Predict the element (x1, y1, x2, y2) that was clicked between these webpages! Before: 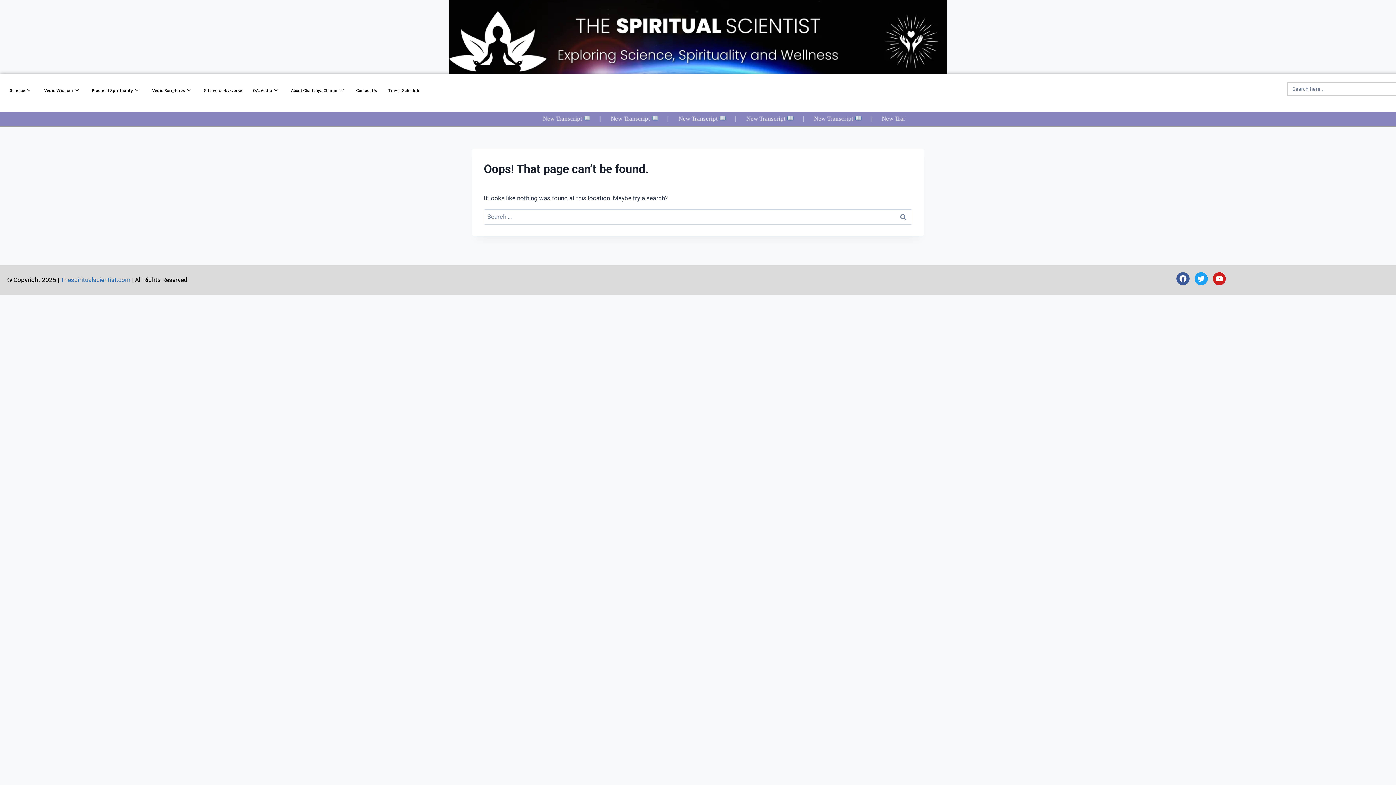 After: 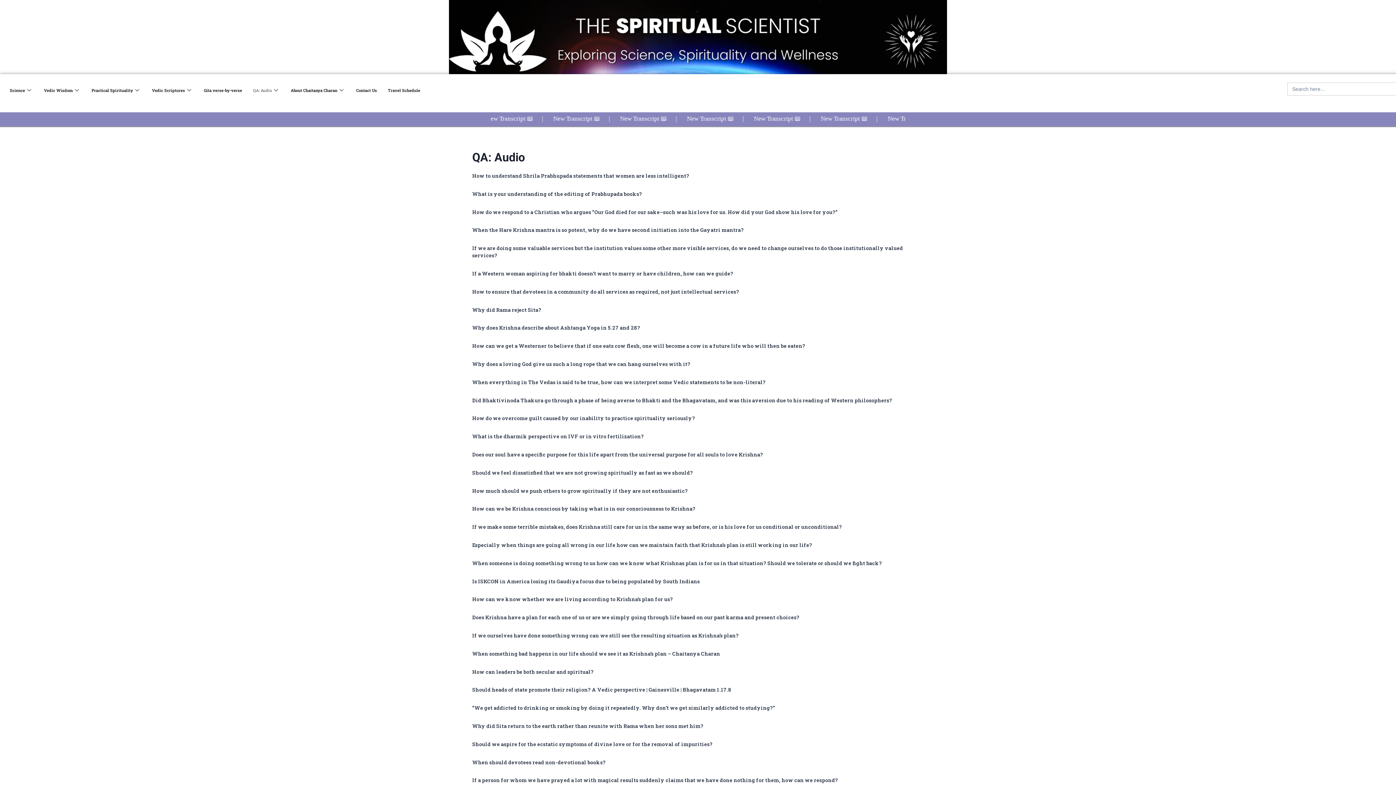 Action: bbox: (247, 75, 285, 104) label: QA: Audio